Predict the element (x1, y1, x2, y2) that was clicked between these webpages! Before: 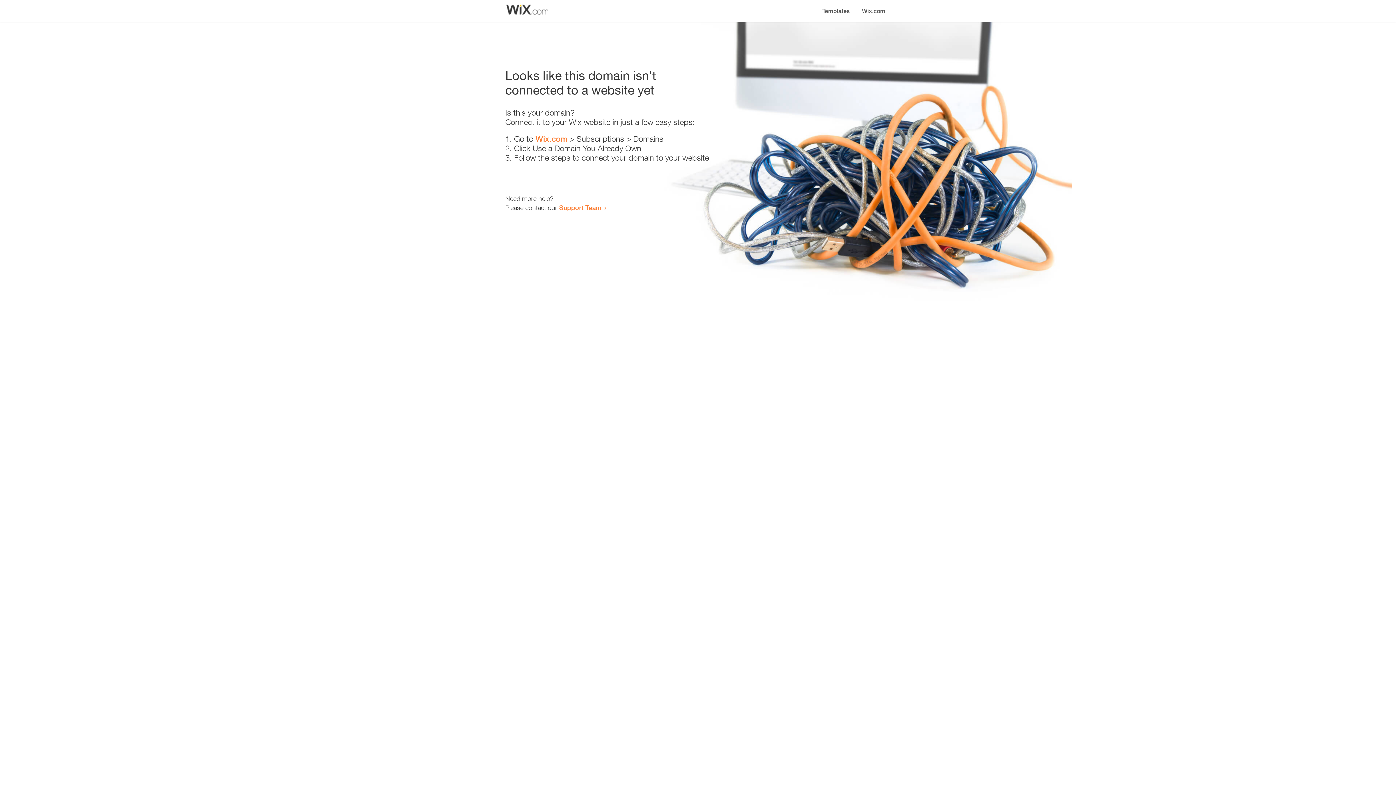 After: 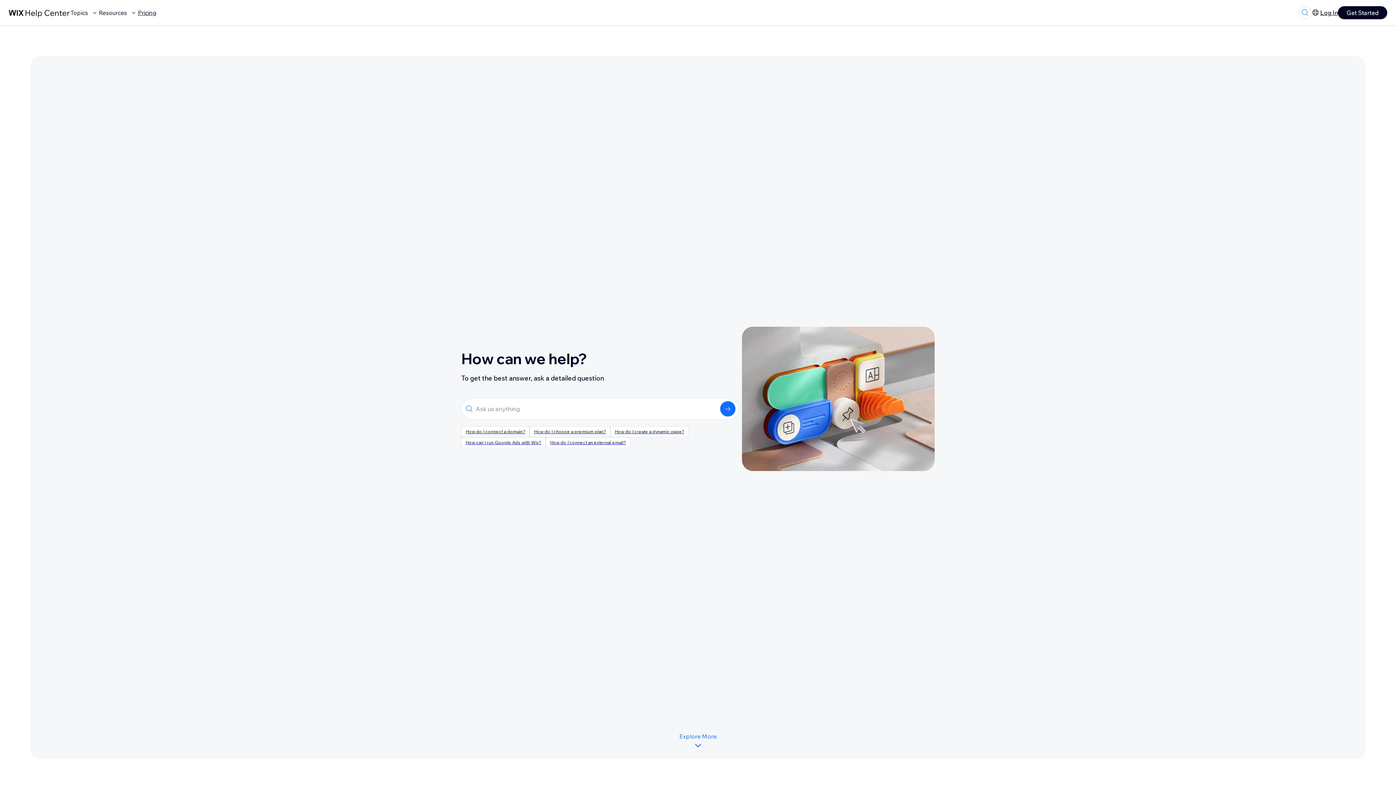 Action: bbox: (559, 203, 601, 211) label: Support Team